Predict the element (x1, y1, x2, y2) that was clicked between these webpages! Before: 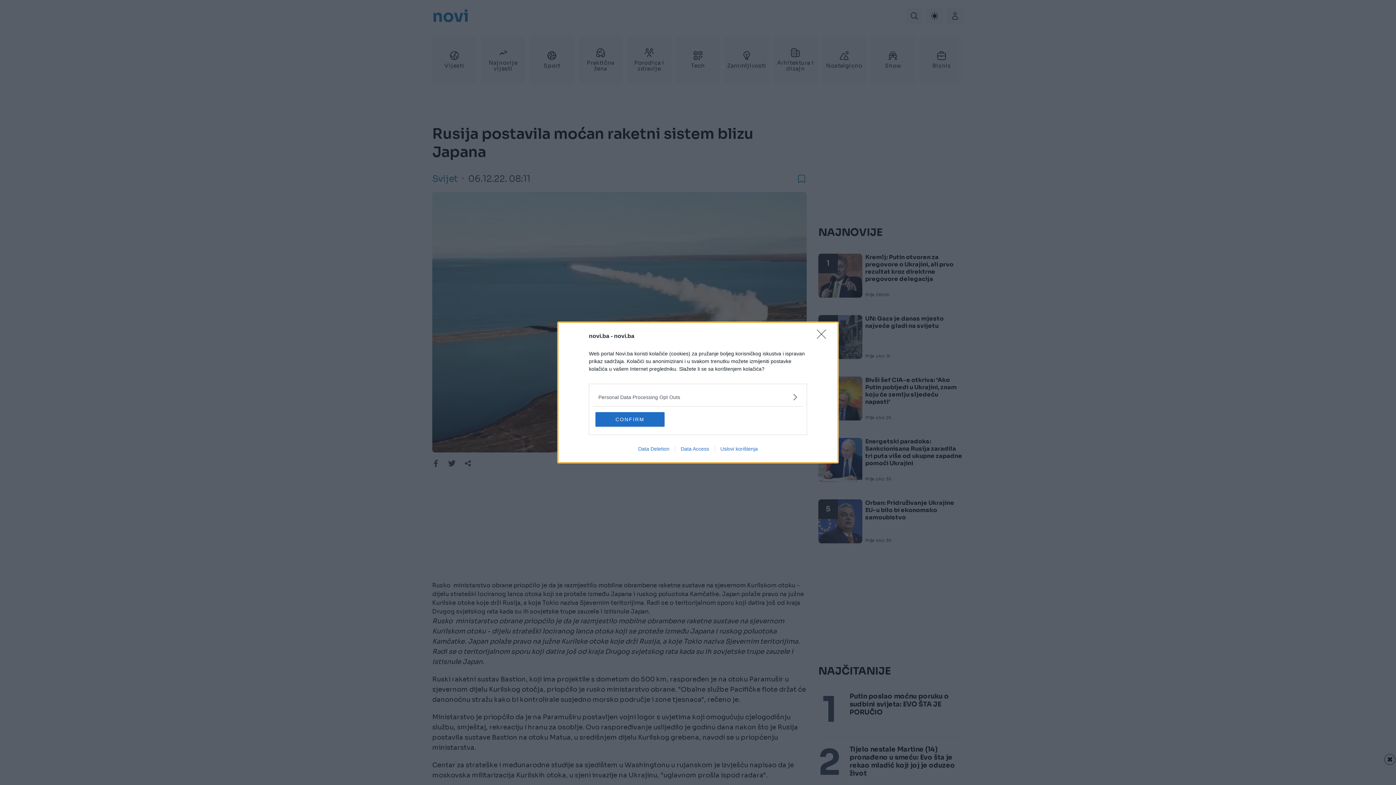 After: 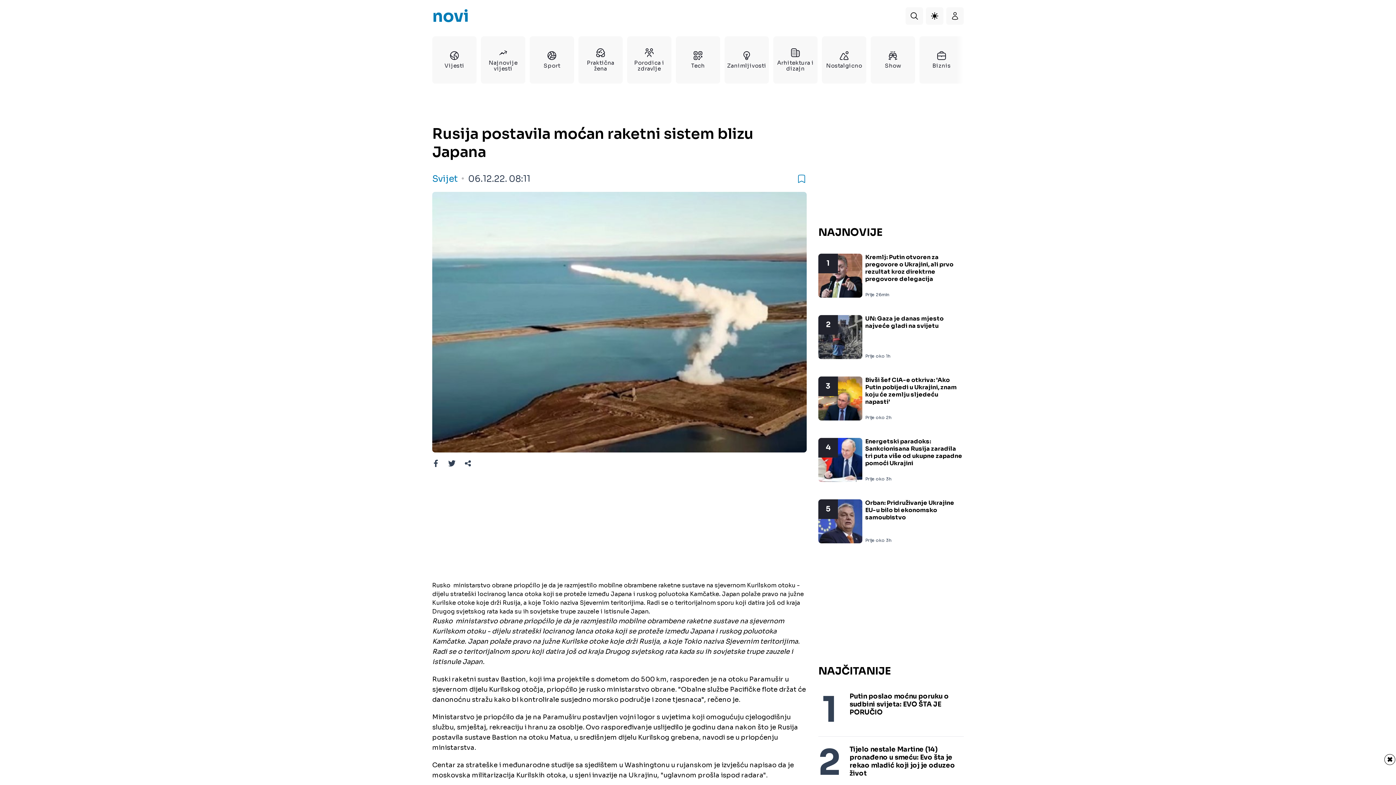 Action: bbox: (817, 329, 830, 343) label: Close